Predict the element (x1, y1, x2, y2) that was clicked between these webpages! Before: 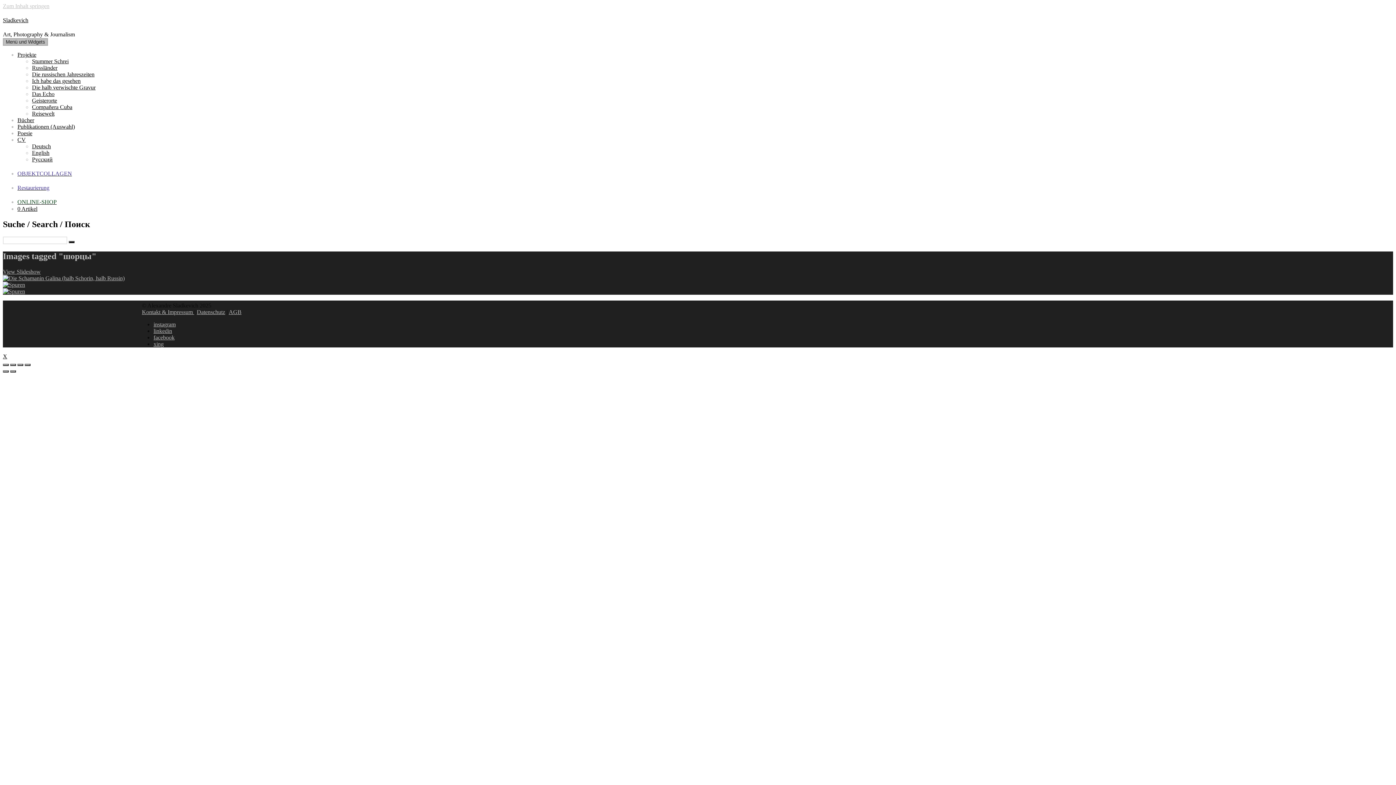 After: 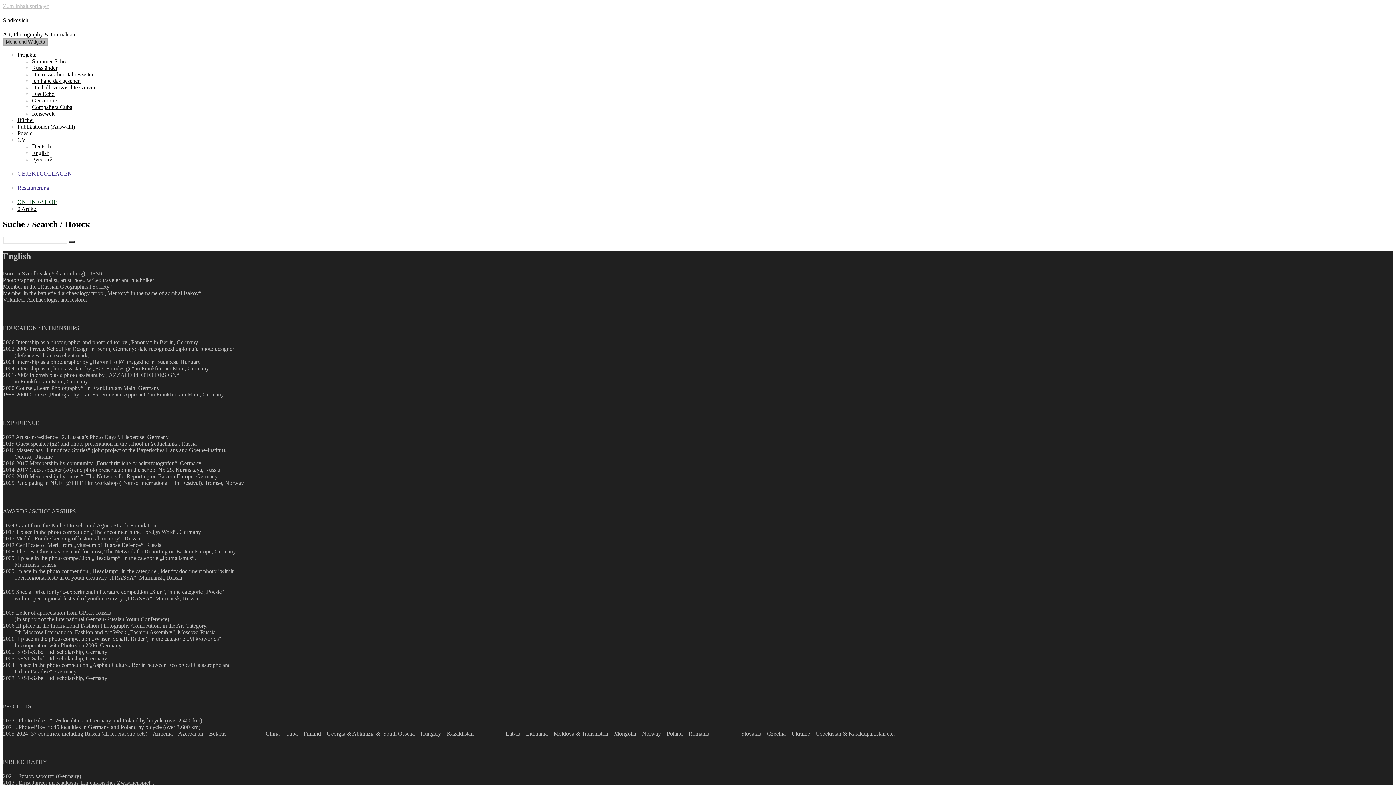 Action: bbox: (32, 149, 49, 156) label: English